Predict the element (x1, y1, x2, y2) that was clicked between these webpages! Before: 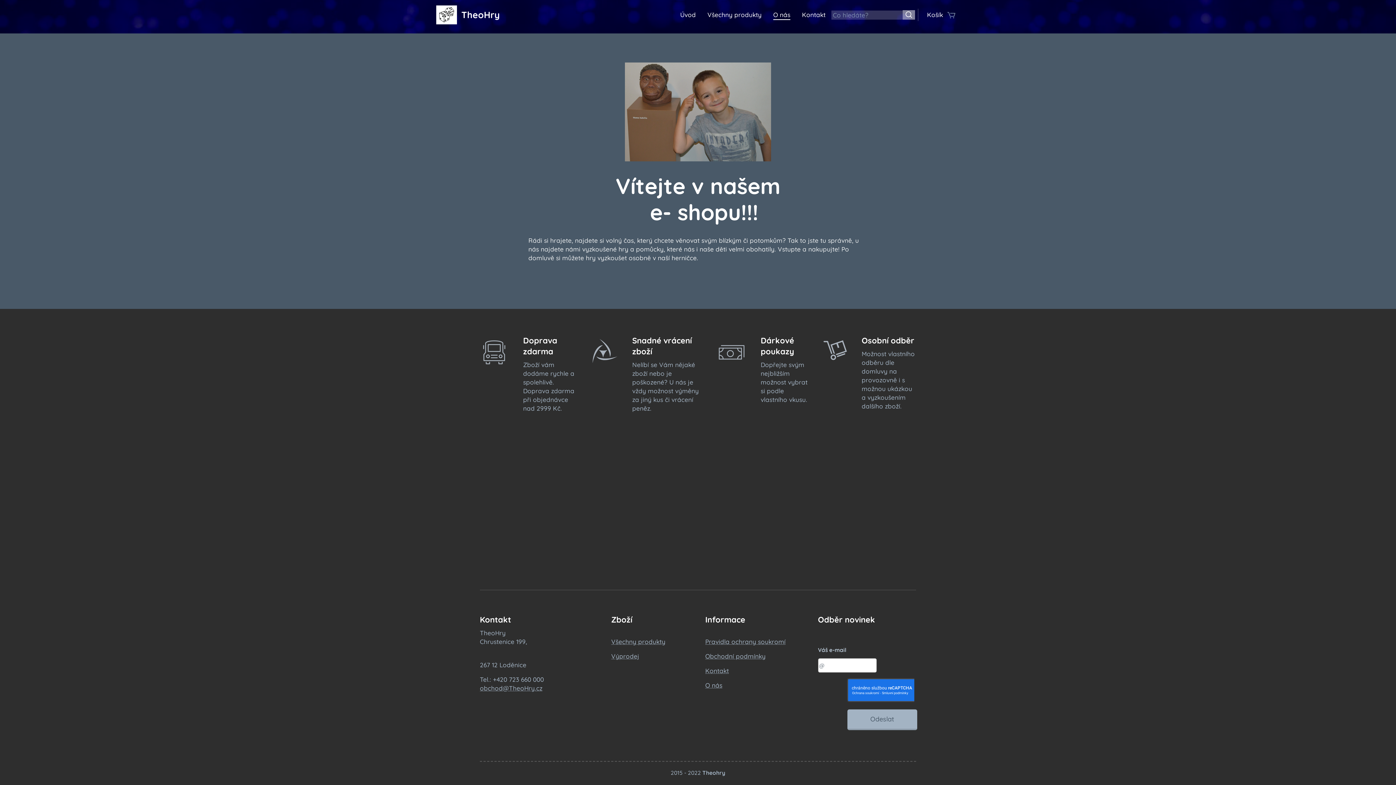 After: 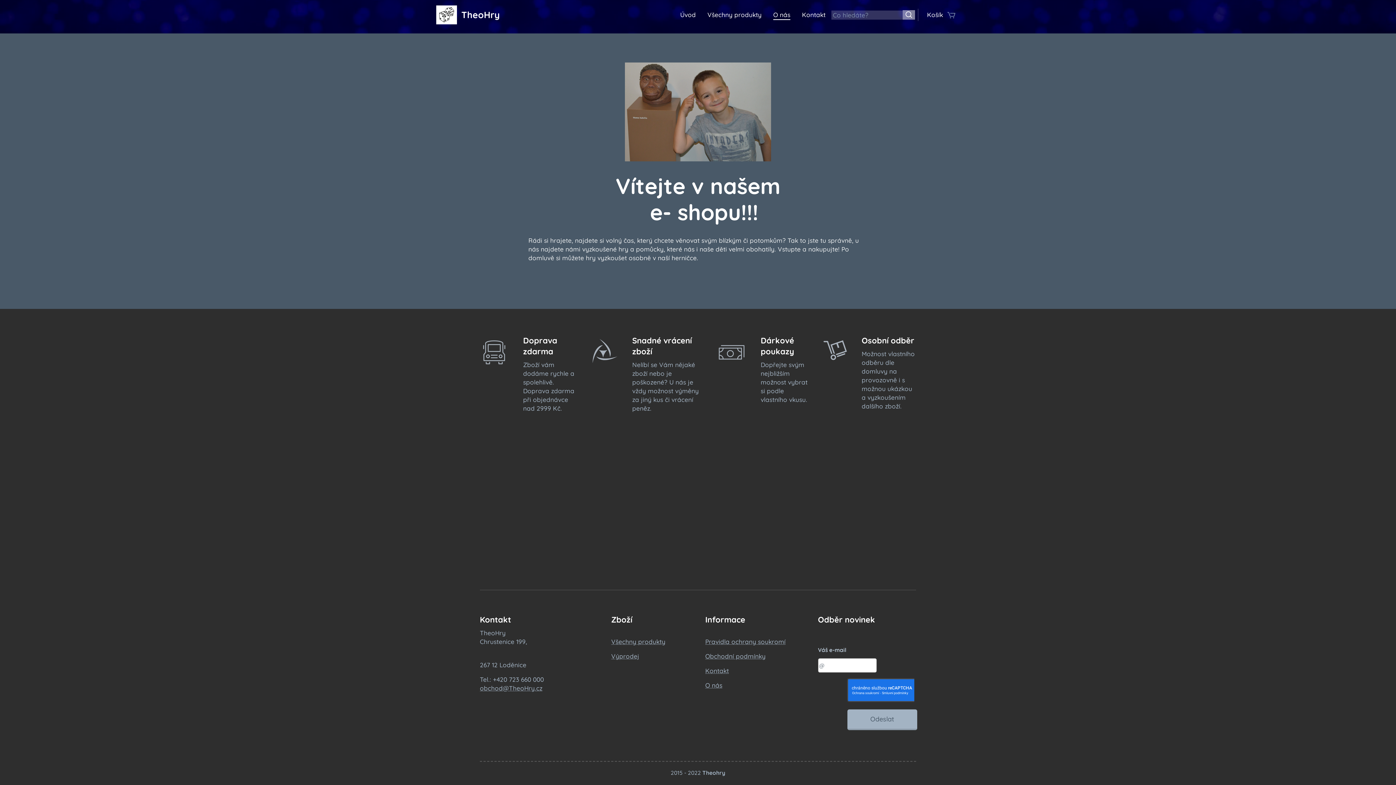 Action: bbox: (705, 681, 722, 689) label: O nás